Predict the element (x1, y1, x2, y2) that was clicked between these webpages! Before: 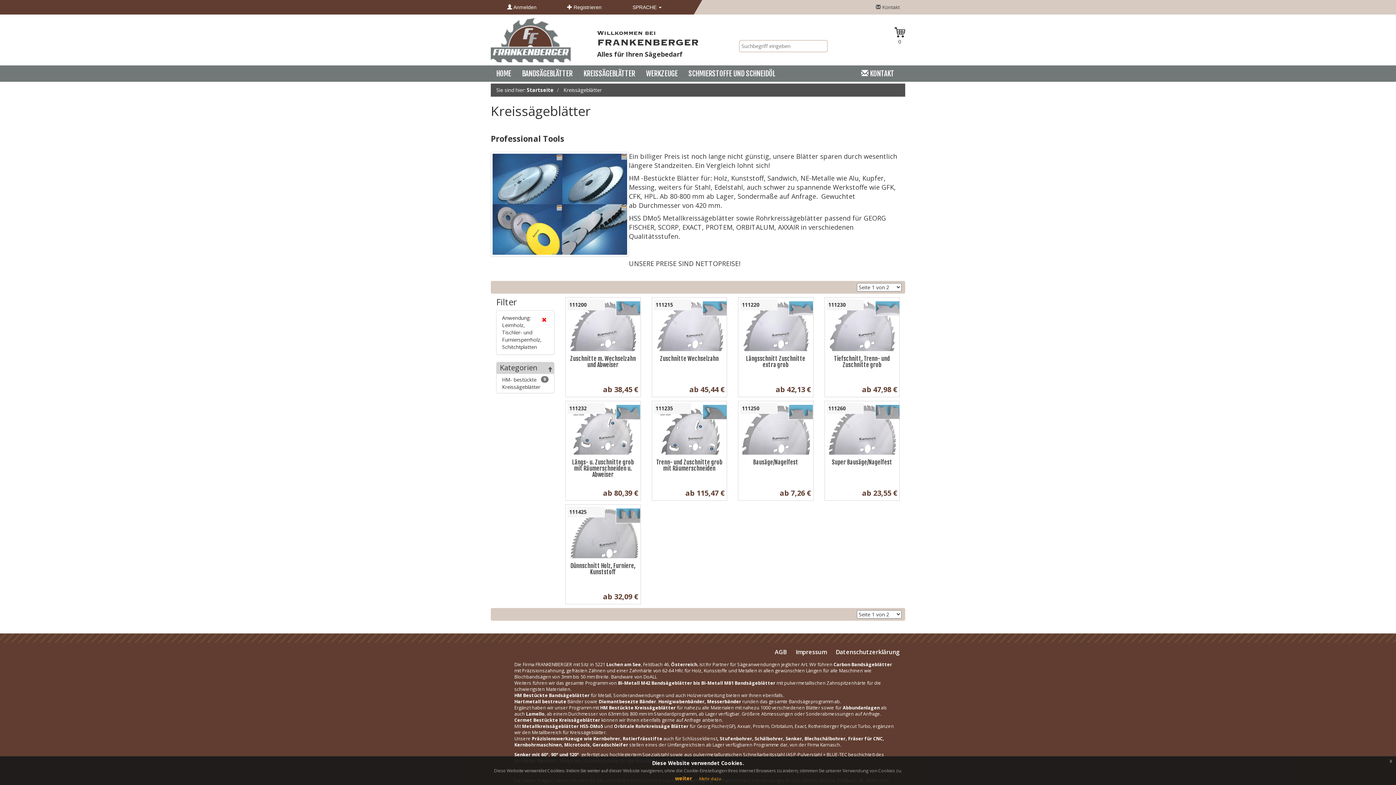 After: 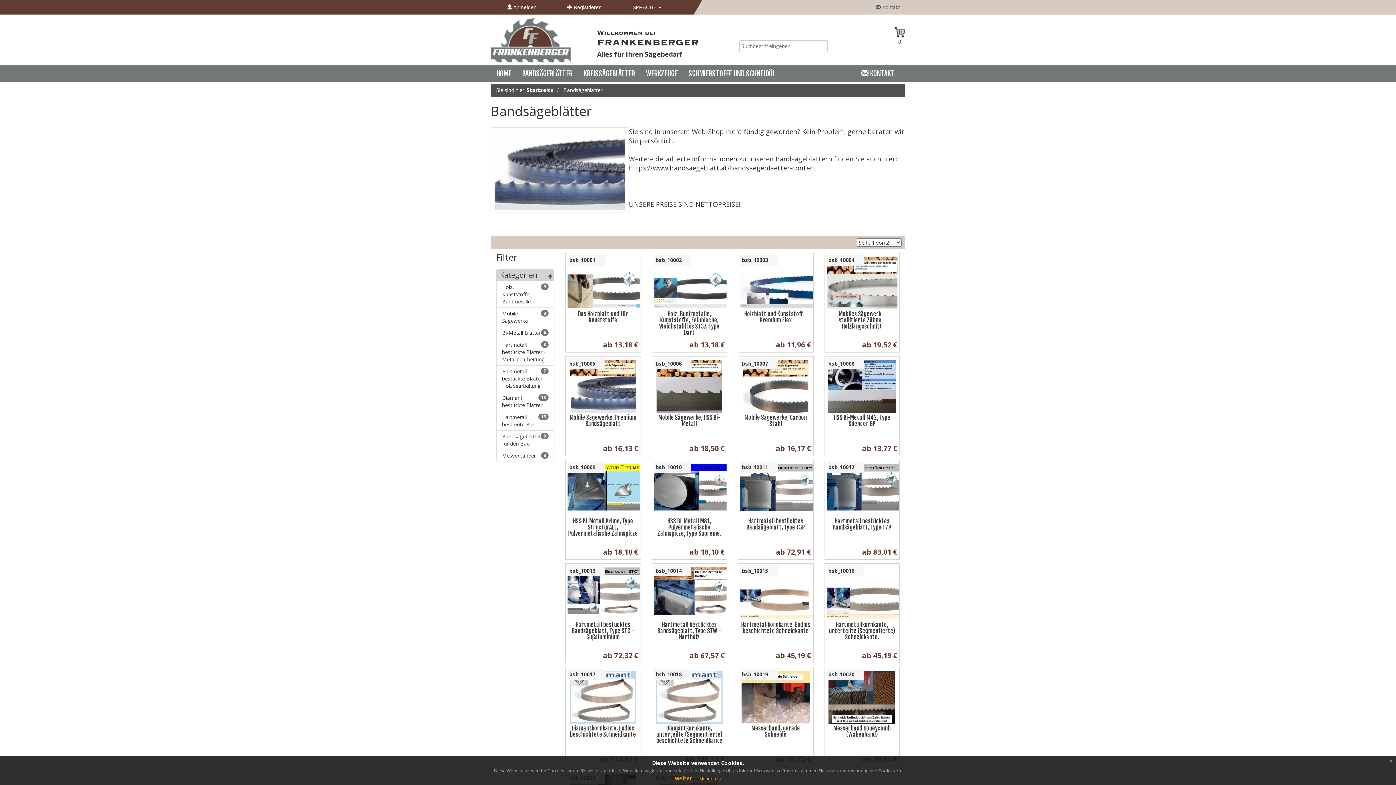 Action: bbox: (516, 65, 578, 81) label: BANDSÄGEBLÄTTER